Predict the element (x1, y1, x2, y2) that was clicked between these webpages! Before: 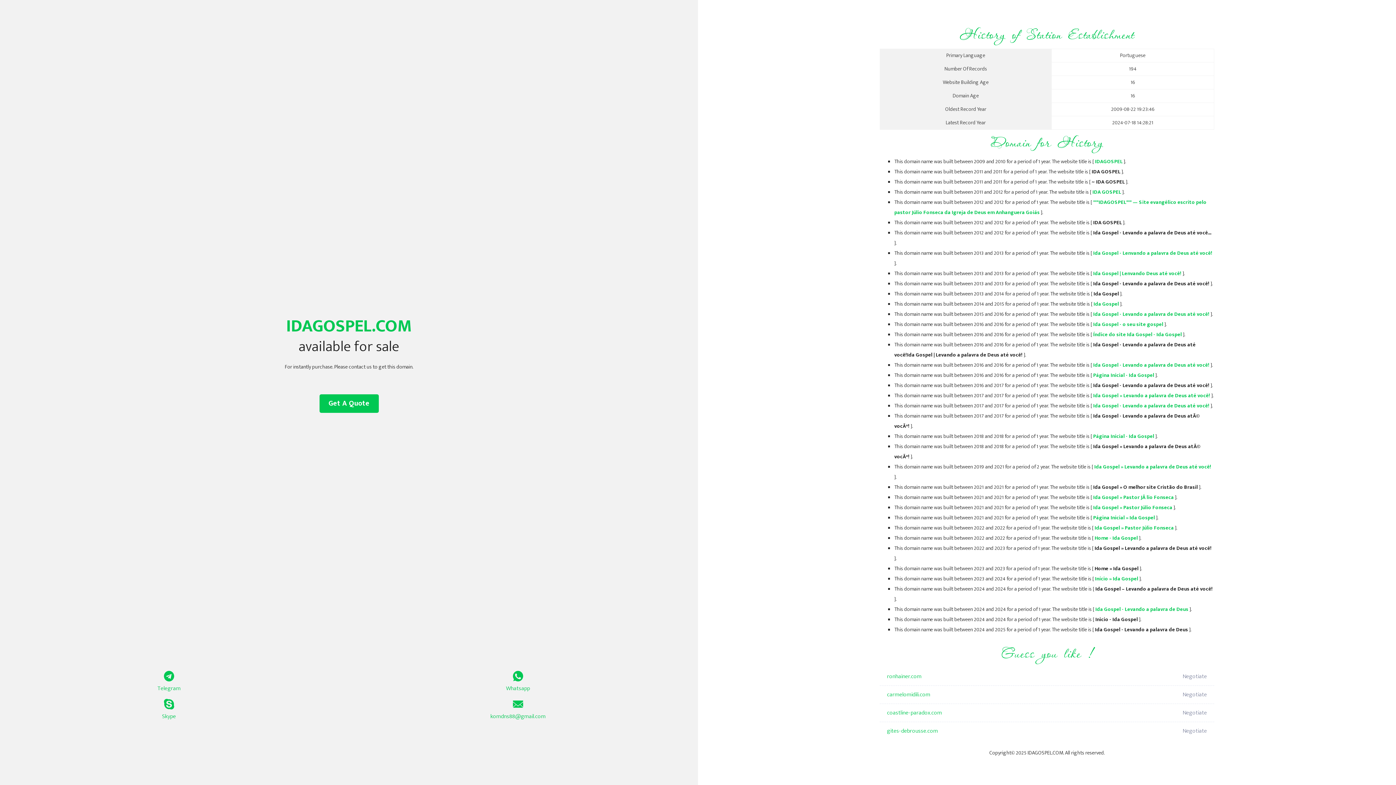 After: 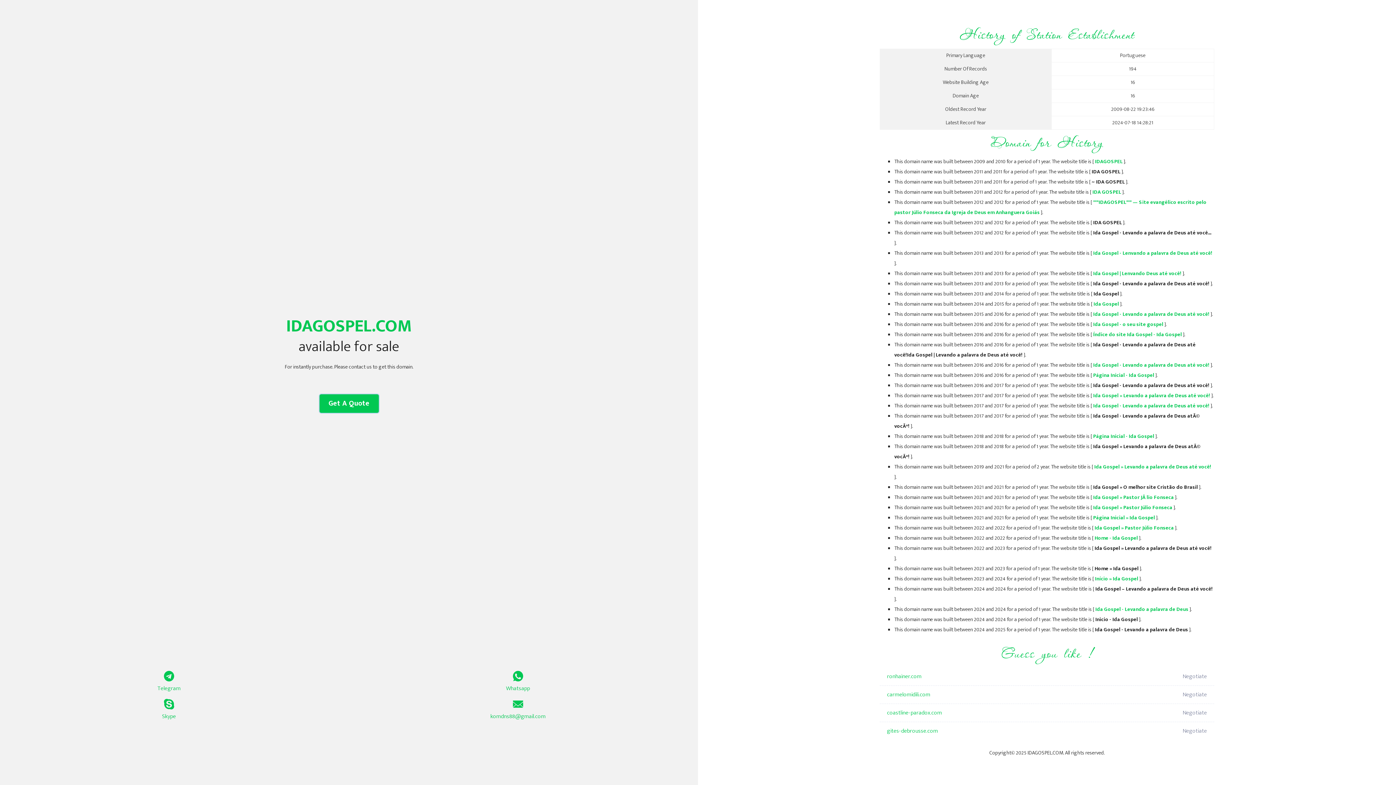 Action: bbox: (319, 394, 378, 413) label: Get A Quote